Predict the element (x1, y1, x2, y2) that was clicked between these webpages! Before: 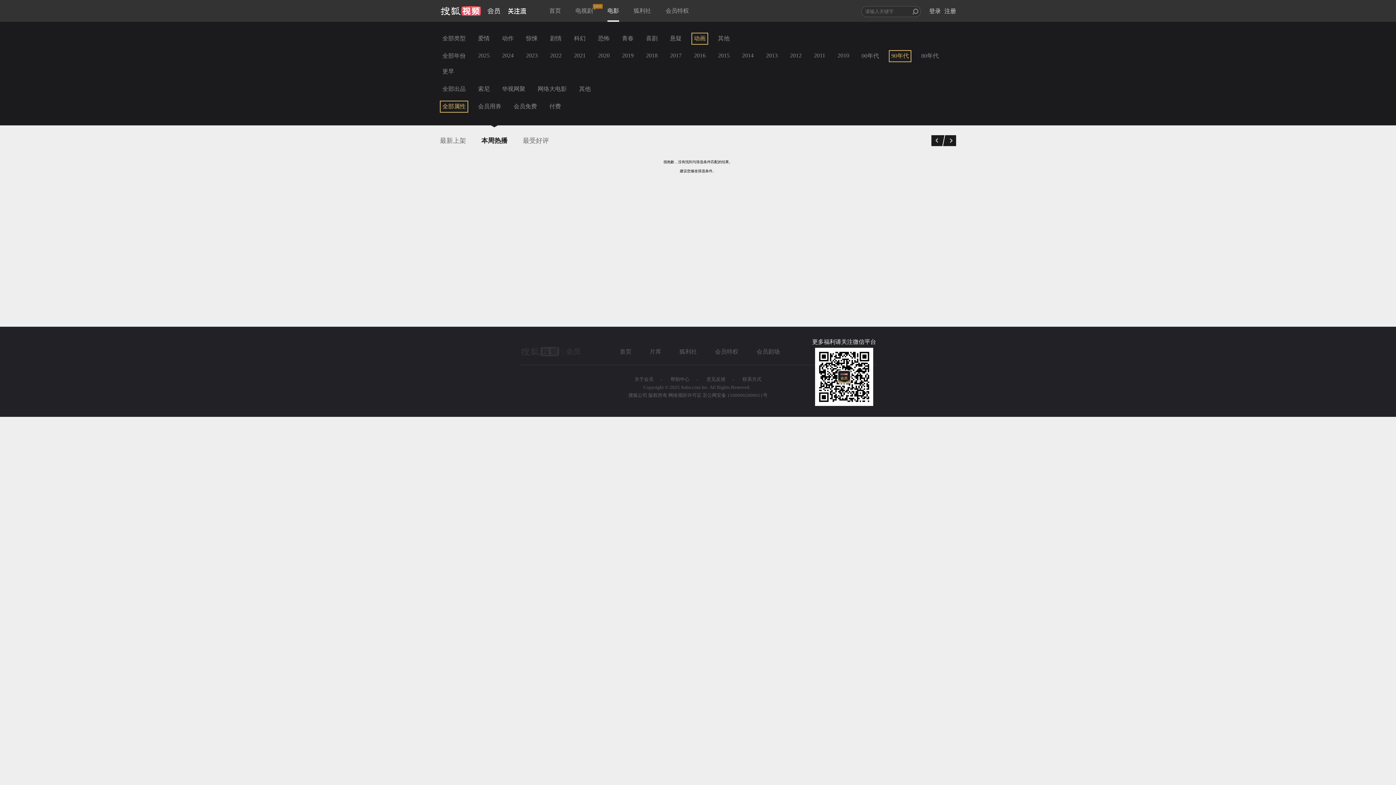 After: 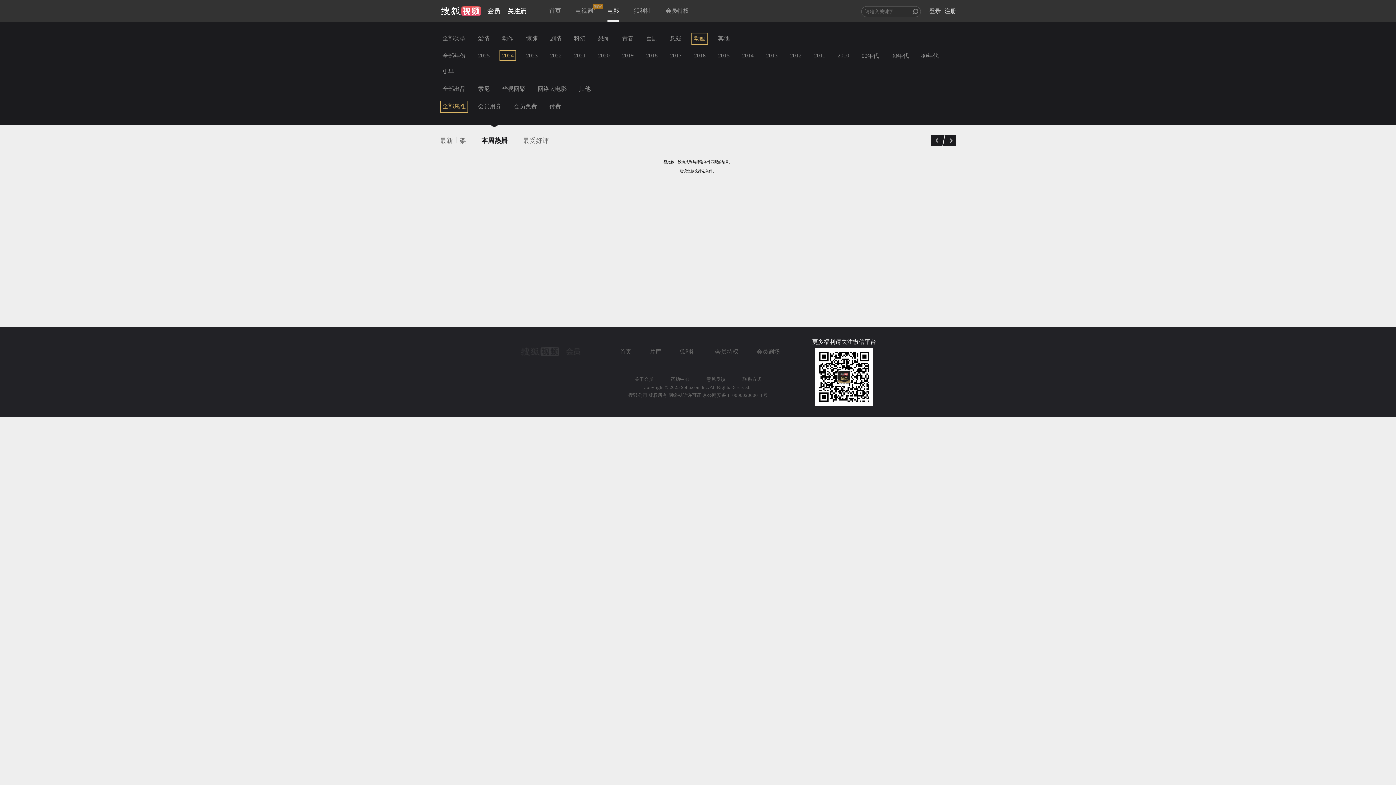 Action: label: 2024 bbox: (499, 50, 516, 61)